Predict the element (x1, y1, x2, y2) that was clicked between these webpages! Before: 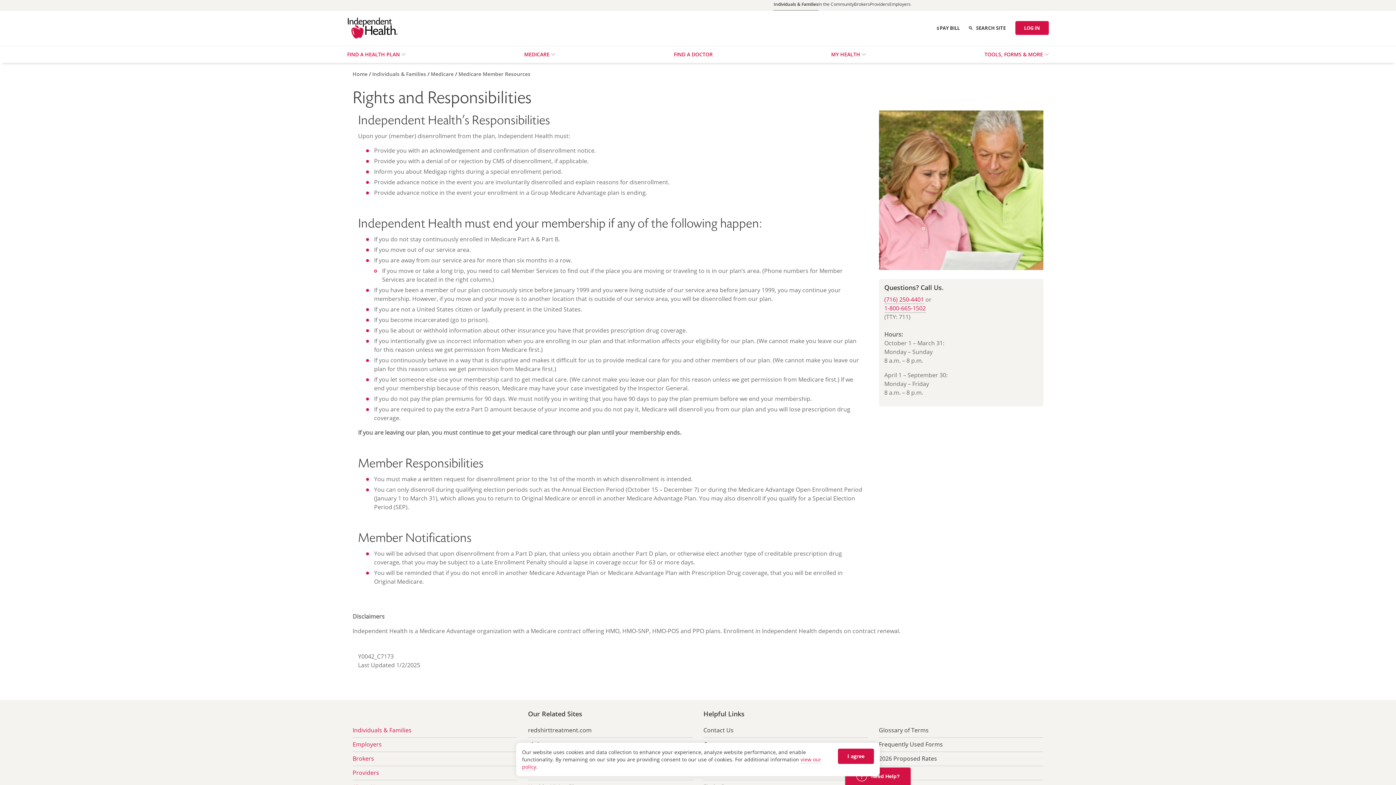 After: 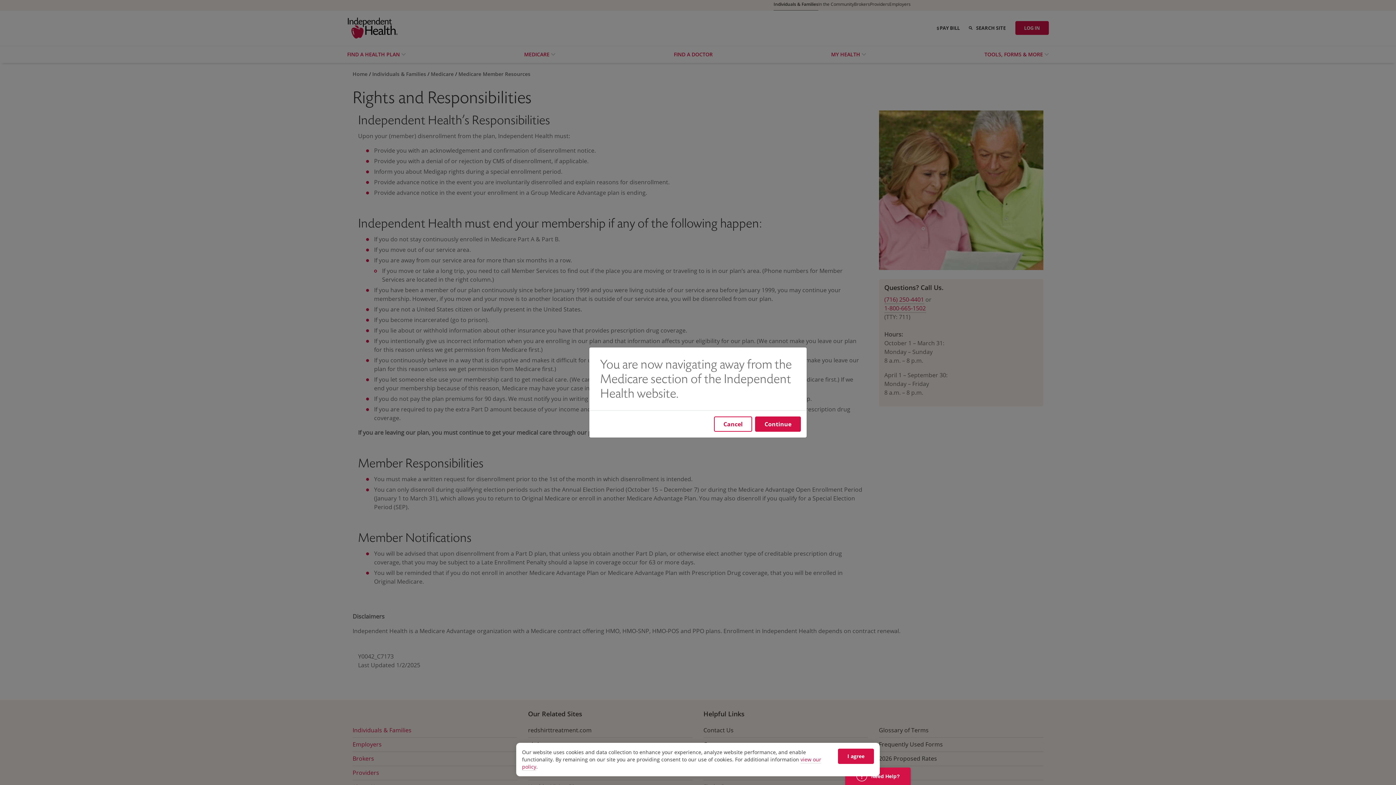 Action: bbox: (352, 740, 381, 748) label: Employers